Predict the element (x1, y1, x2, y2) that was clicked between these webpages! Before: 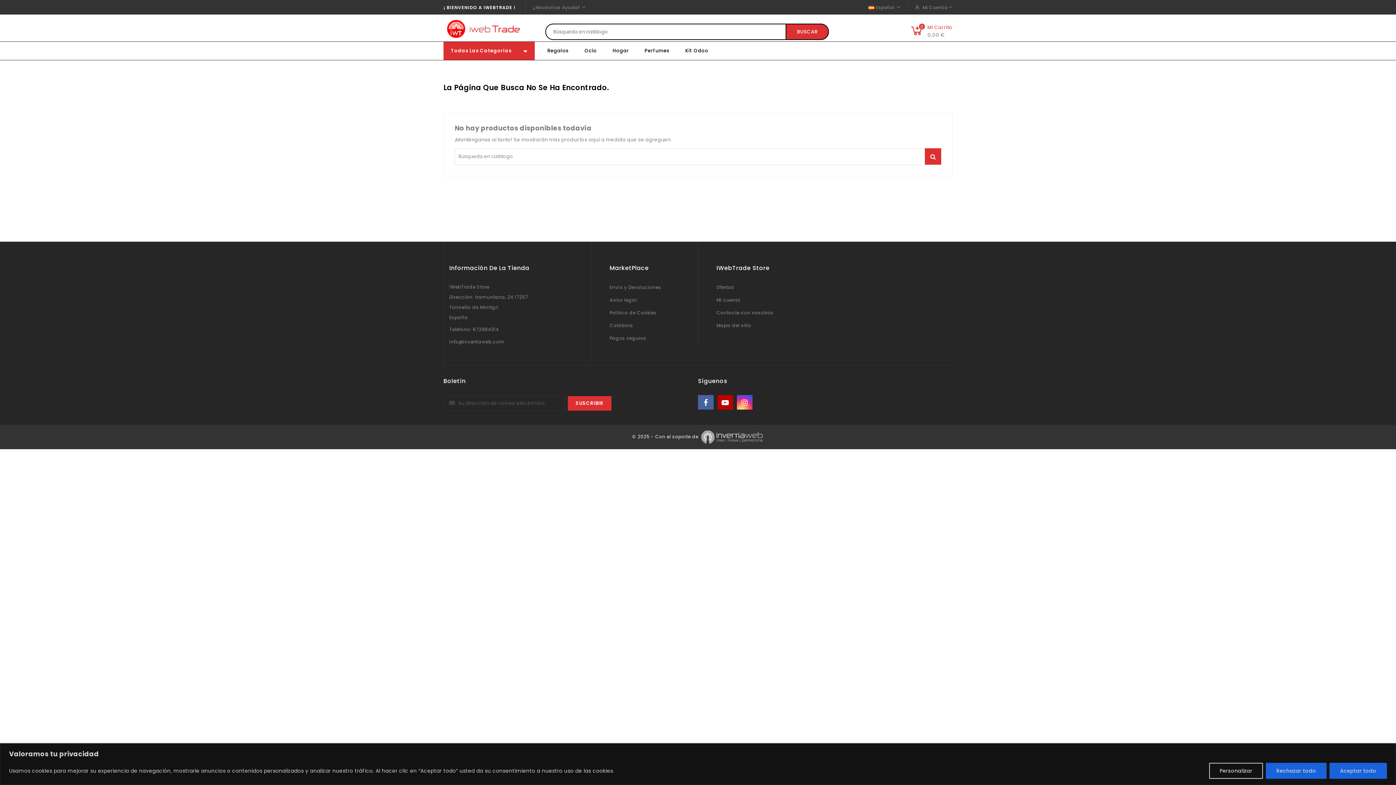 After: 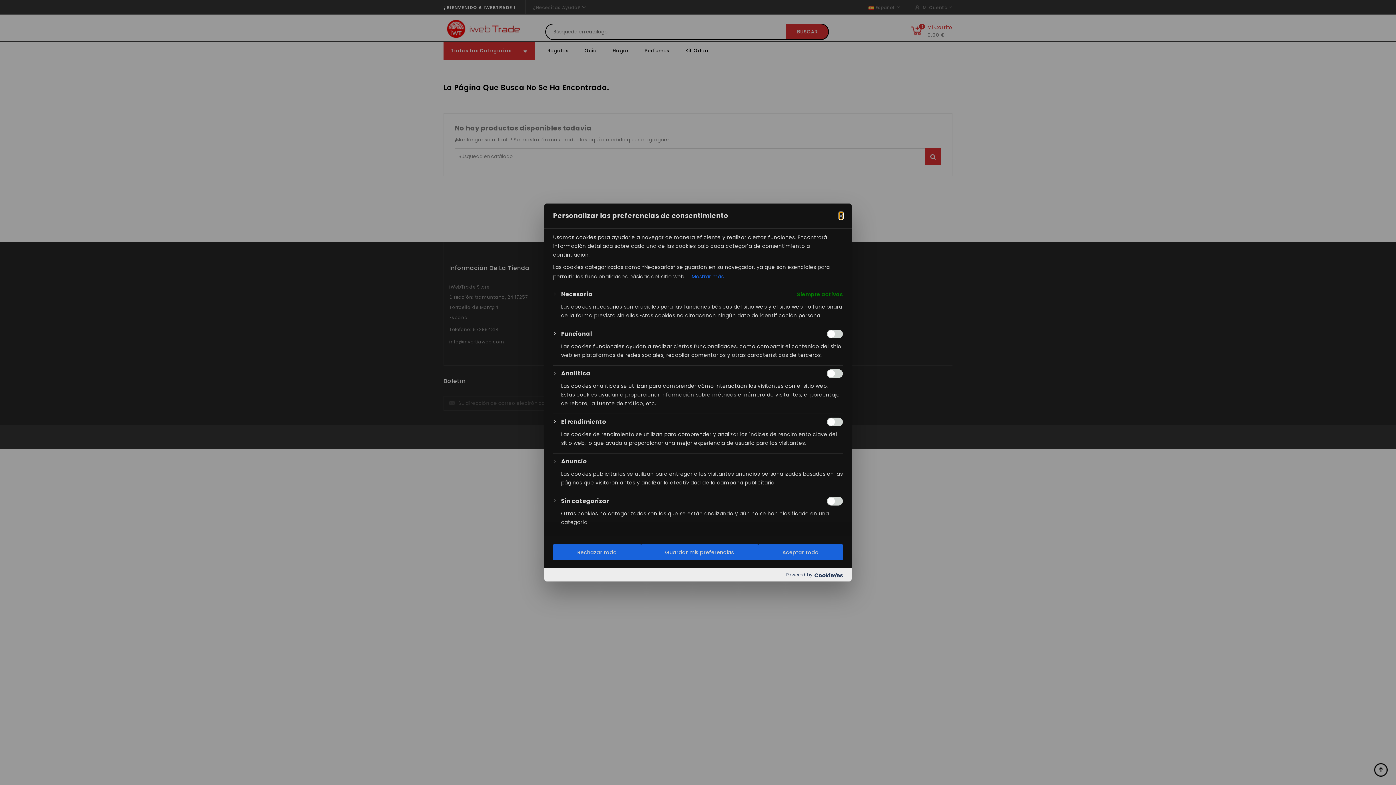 Action: bbox: (1209, 763, 1263, 779) label: Personalizar